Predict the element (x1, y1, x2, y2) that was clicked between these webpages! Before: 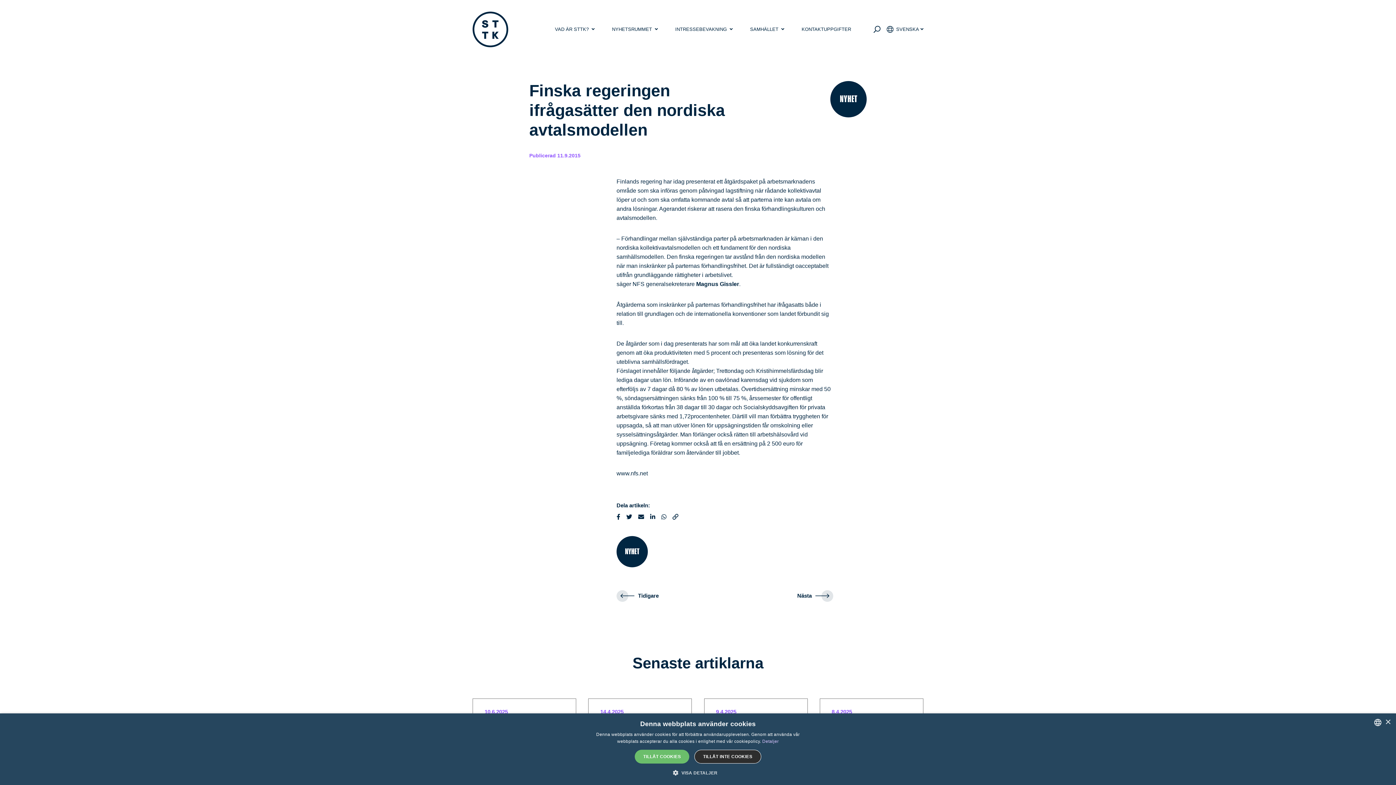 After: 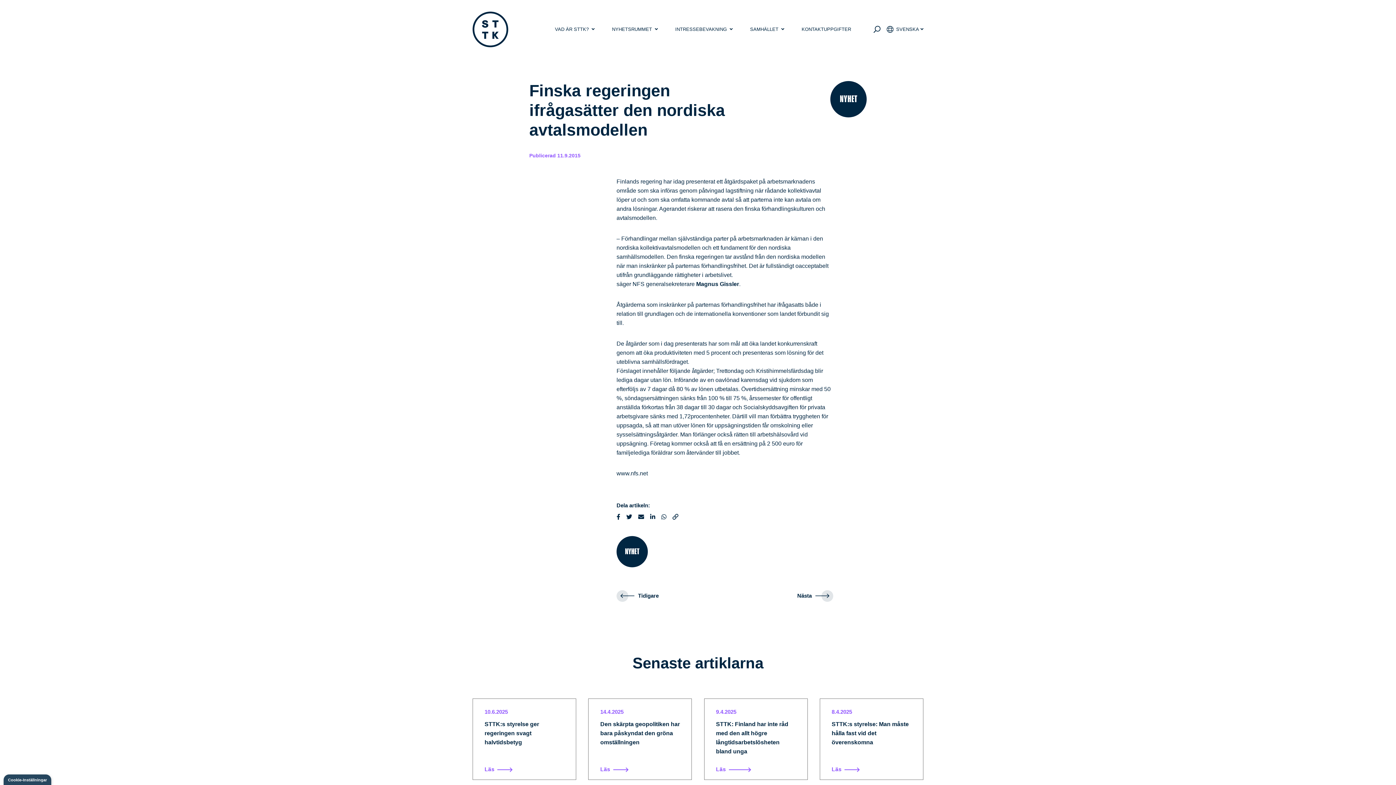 Action: label: TILLÅT INTE COOKIES bbox: (694, 750, 761, 764)